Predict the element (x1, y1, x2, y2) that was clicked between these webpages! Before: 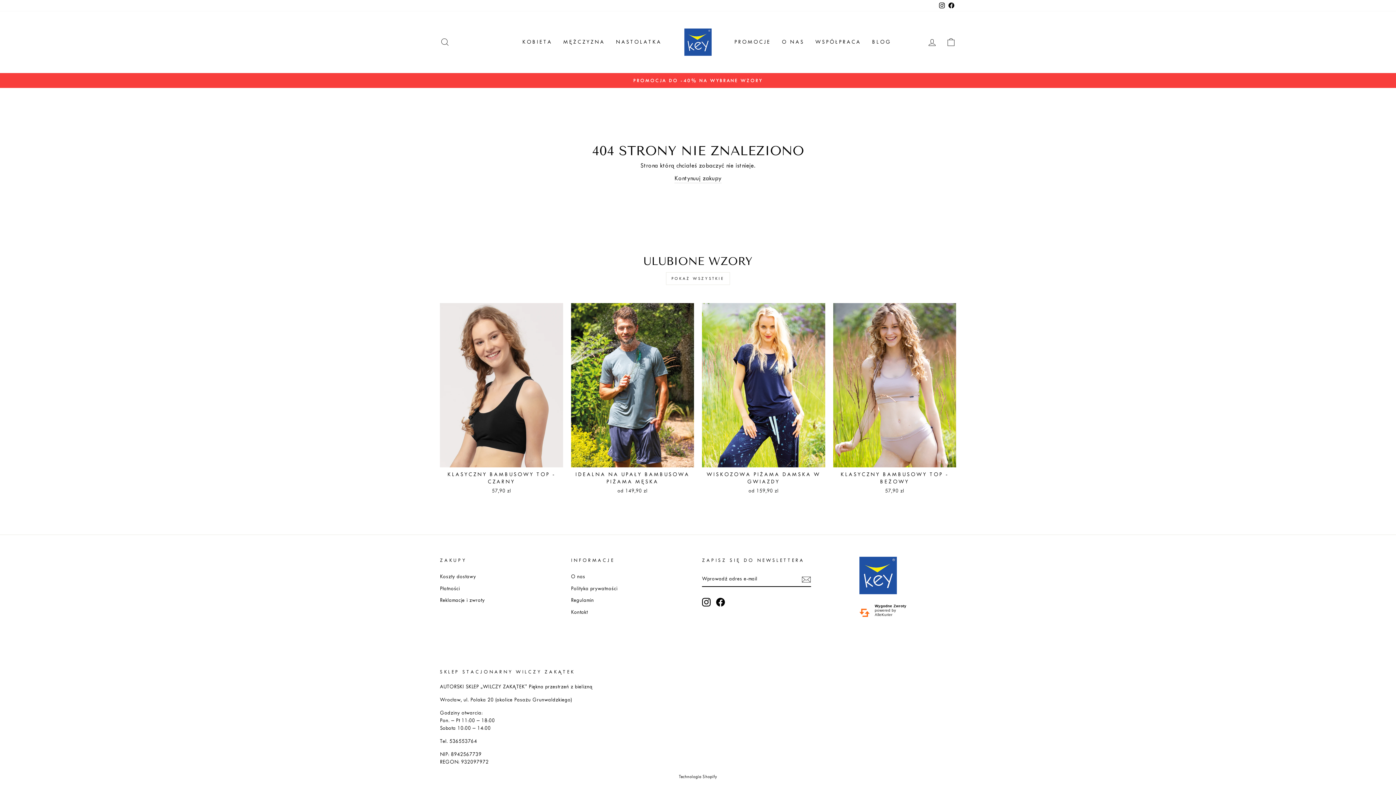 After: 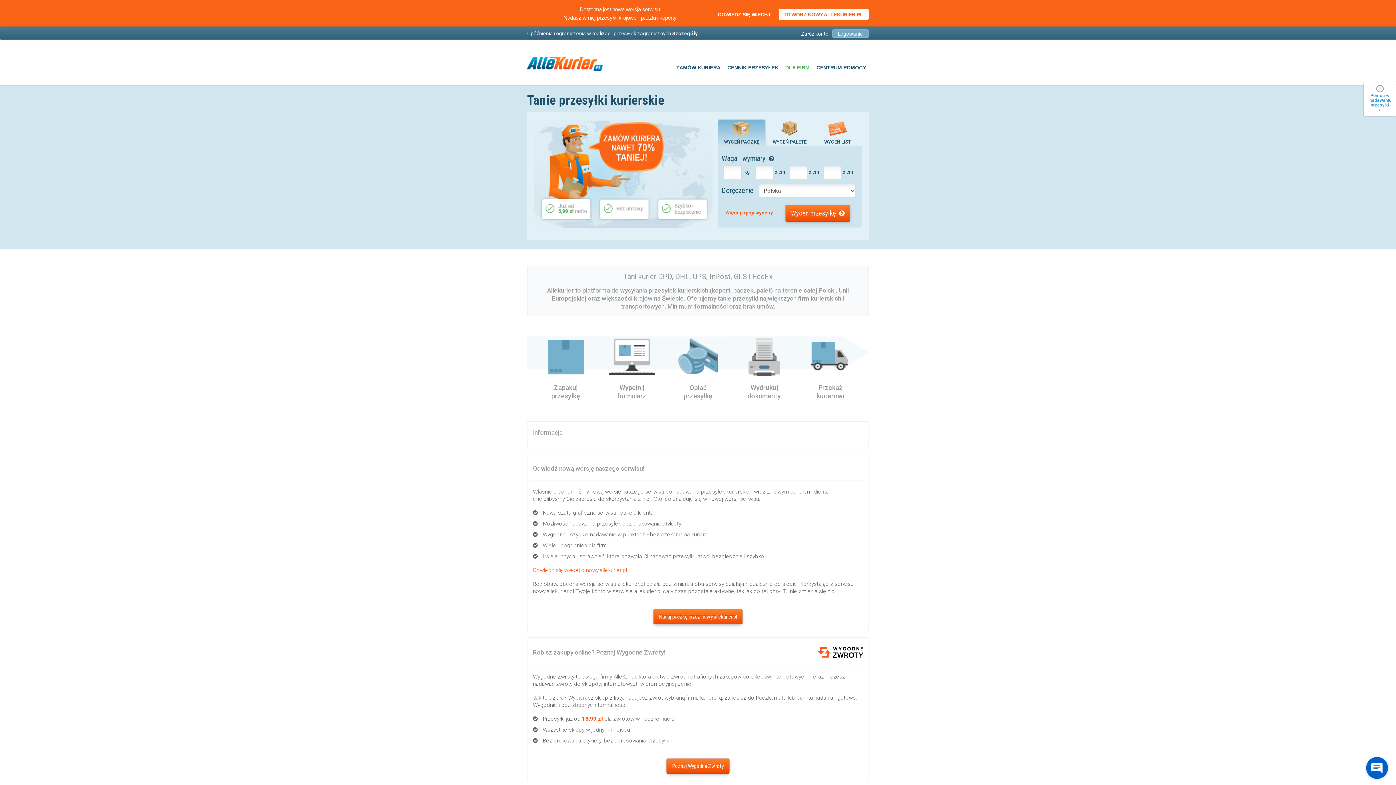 Action: bbox: (875, 612, 906, 650) label: AlleKurier